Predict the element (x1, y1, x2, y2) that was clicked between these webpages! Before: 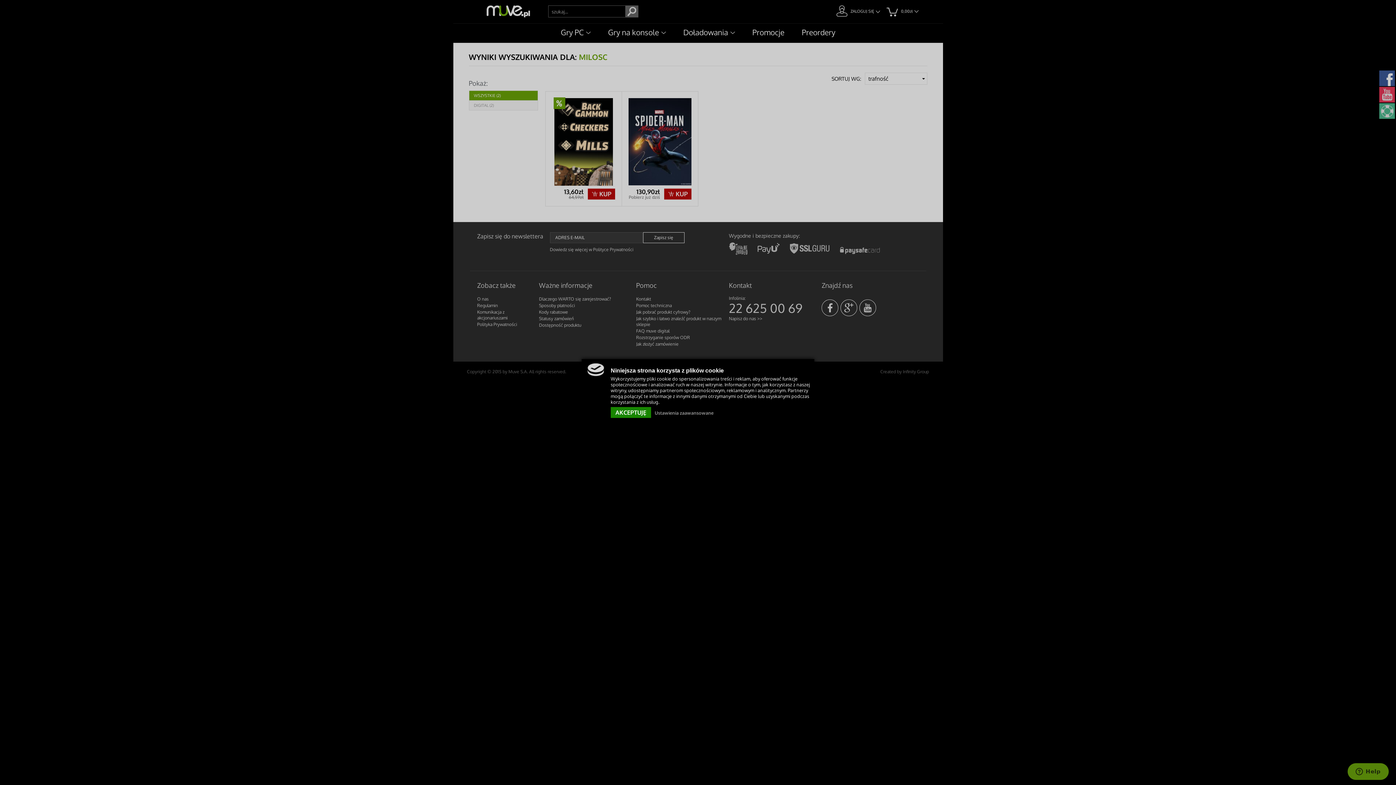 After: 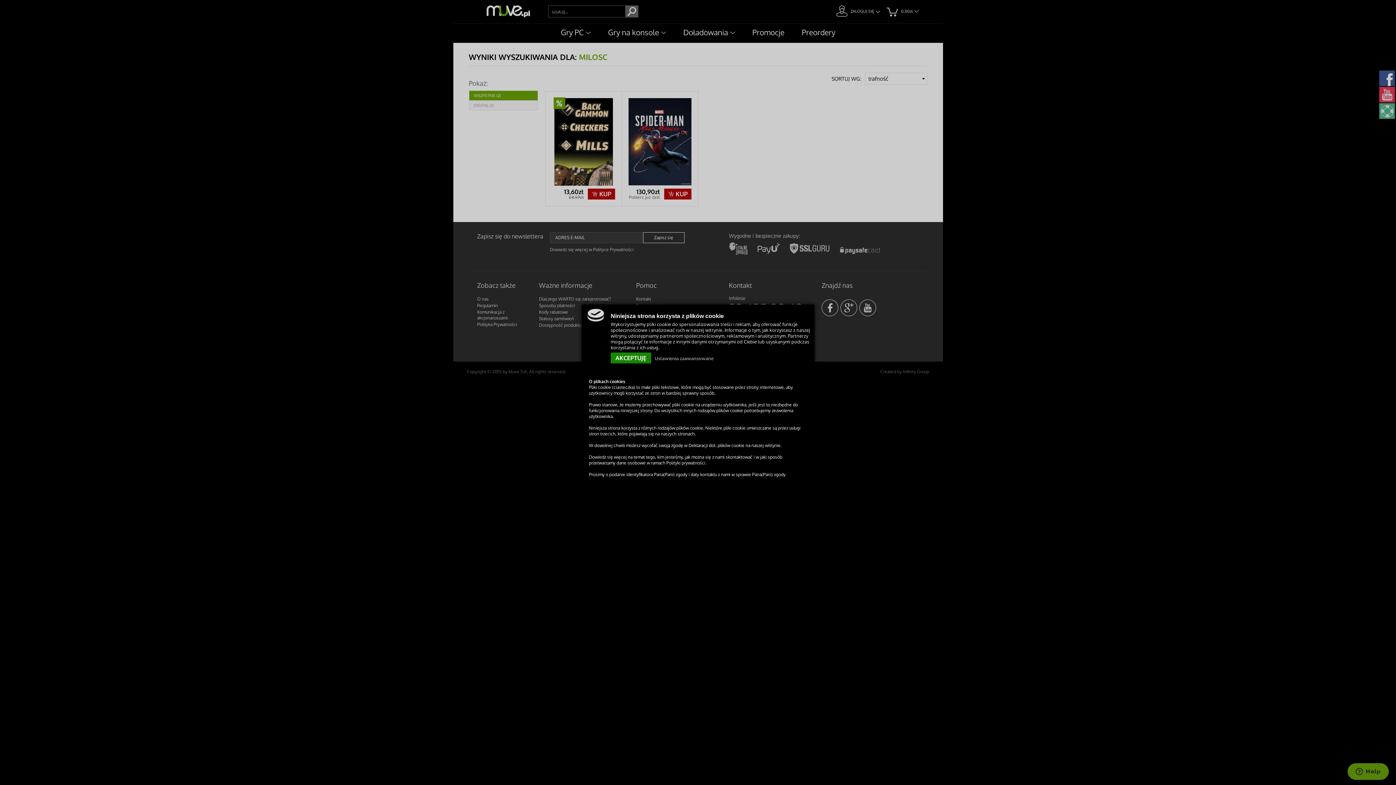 Action: bbox: (654, 410, 713, 416) label: Ustawienia zaawansowane